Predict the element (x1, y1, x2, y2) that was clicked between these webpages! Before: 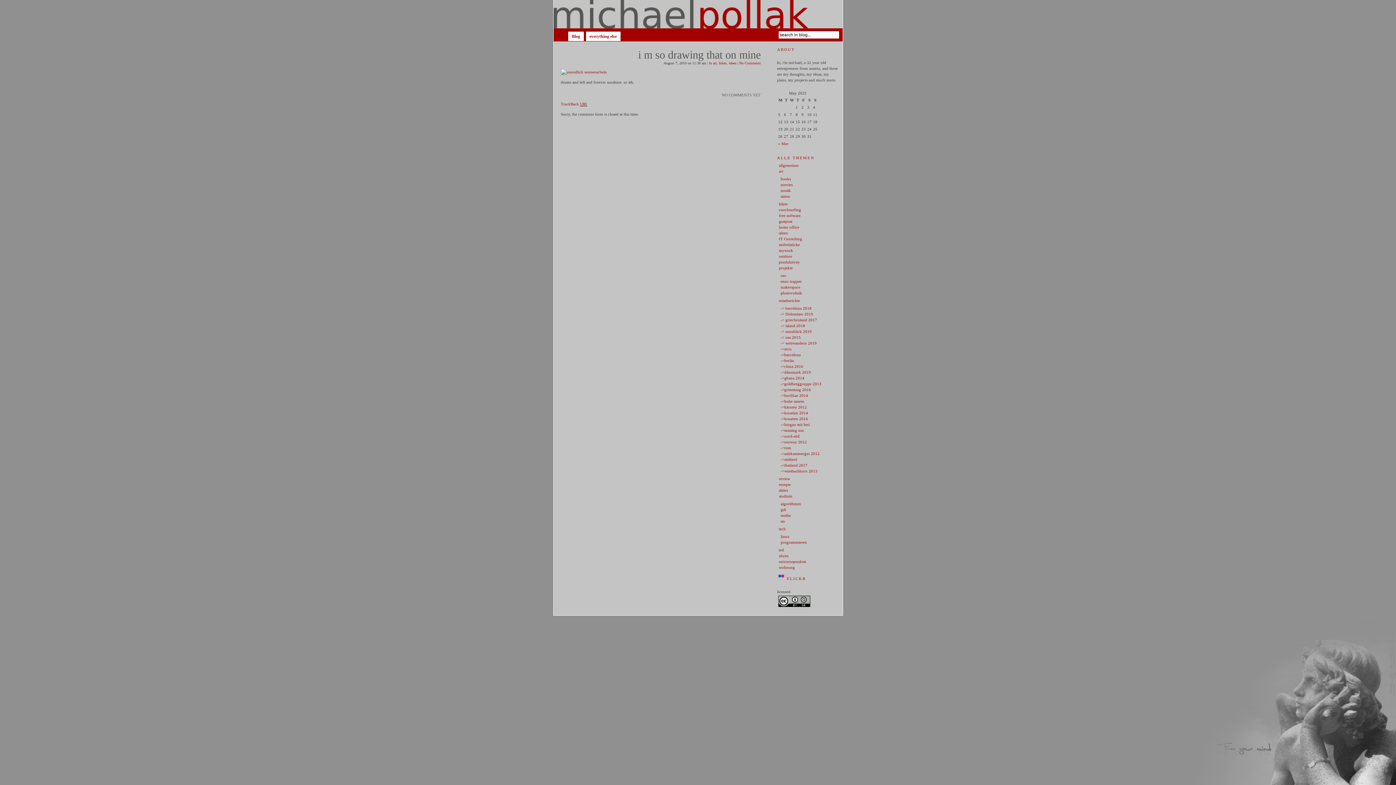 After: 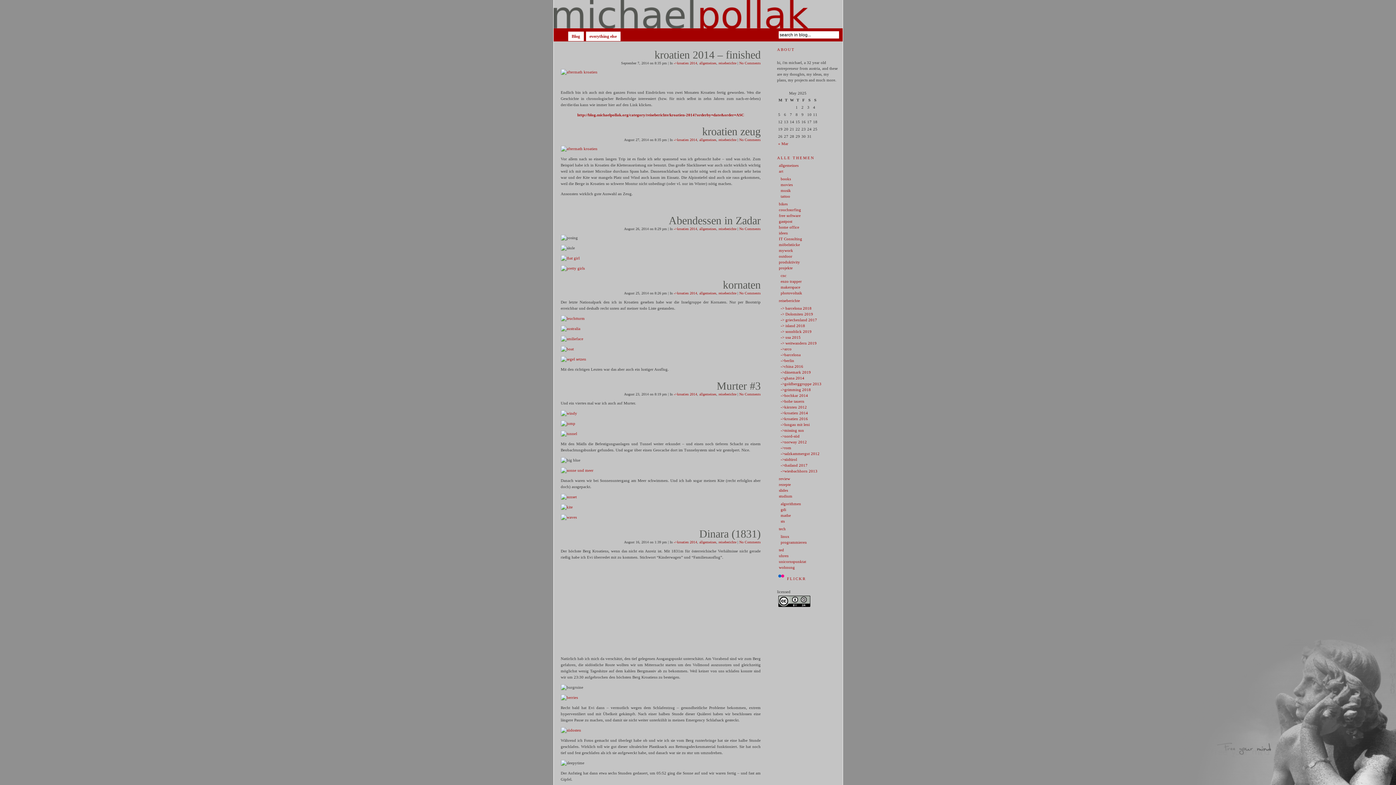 Action: bbox: (780, 410, 808, 415) label: ->kroatien 2014